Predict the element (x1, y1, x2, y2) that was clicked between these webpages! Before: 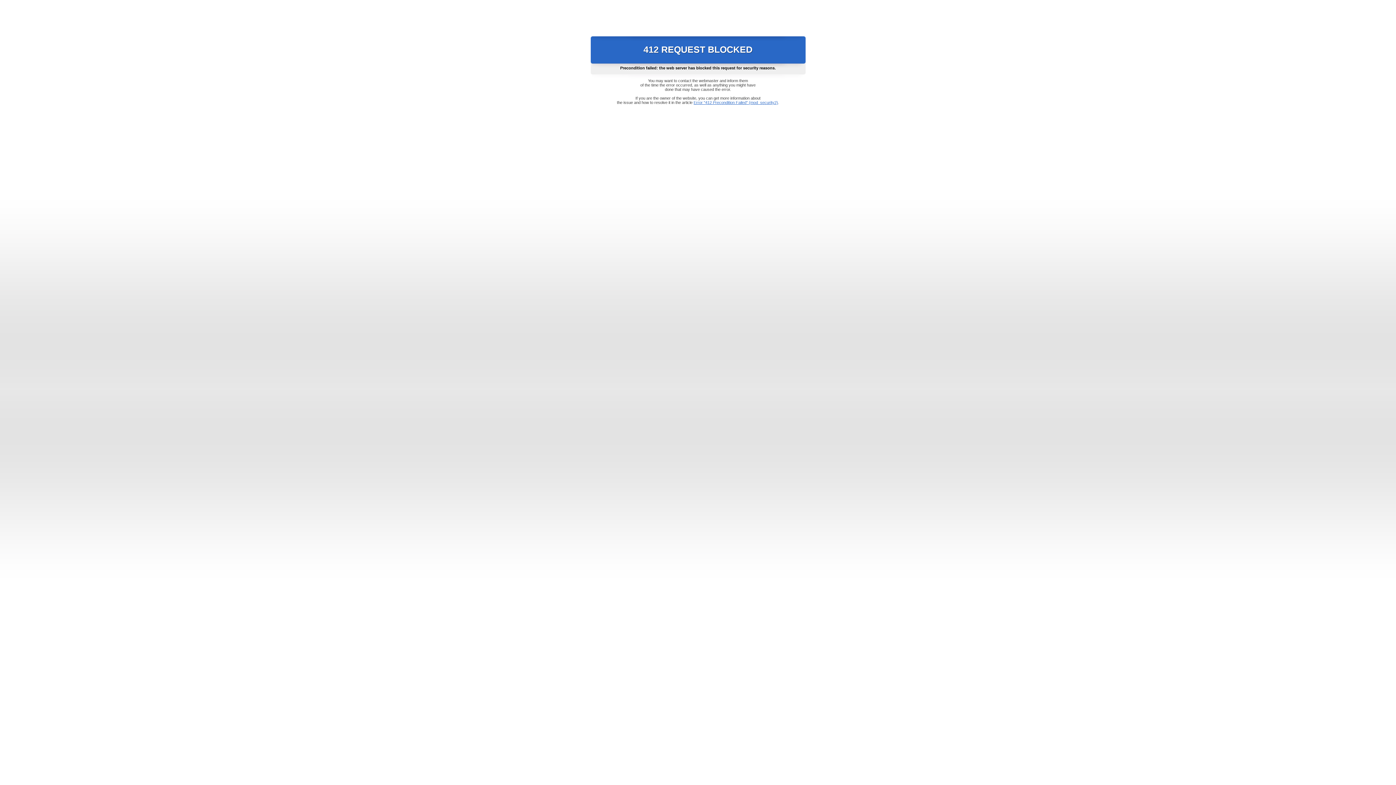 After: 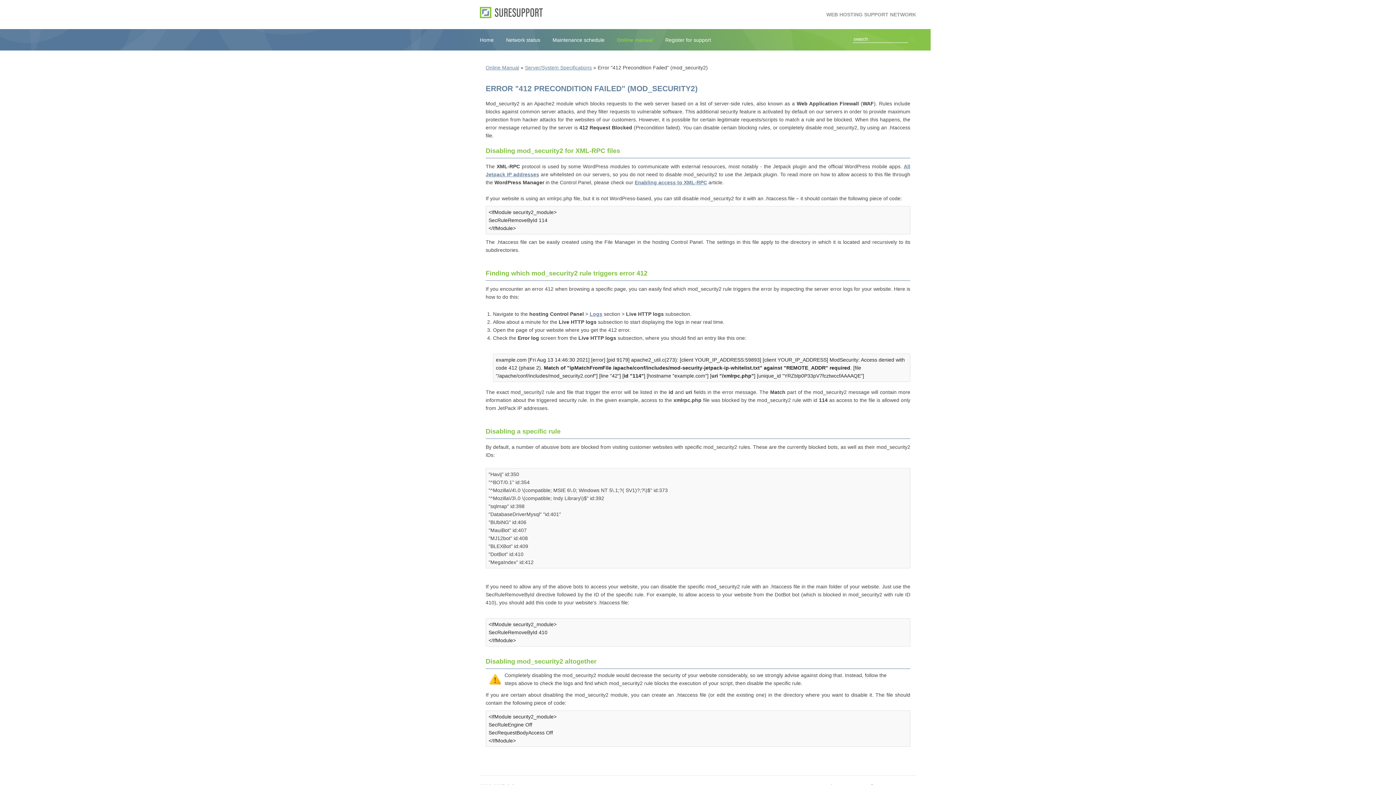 Action: label: Error "412 Precondition Failed" (mod_security2) bbox: (693, 100, 778, 104)